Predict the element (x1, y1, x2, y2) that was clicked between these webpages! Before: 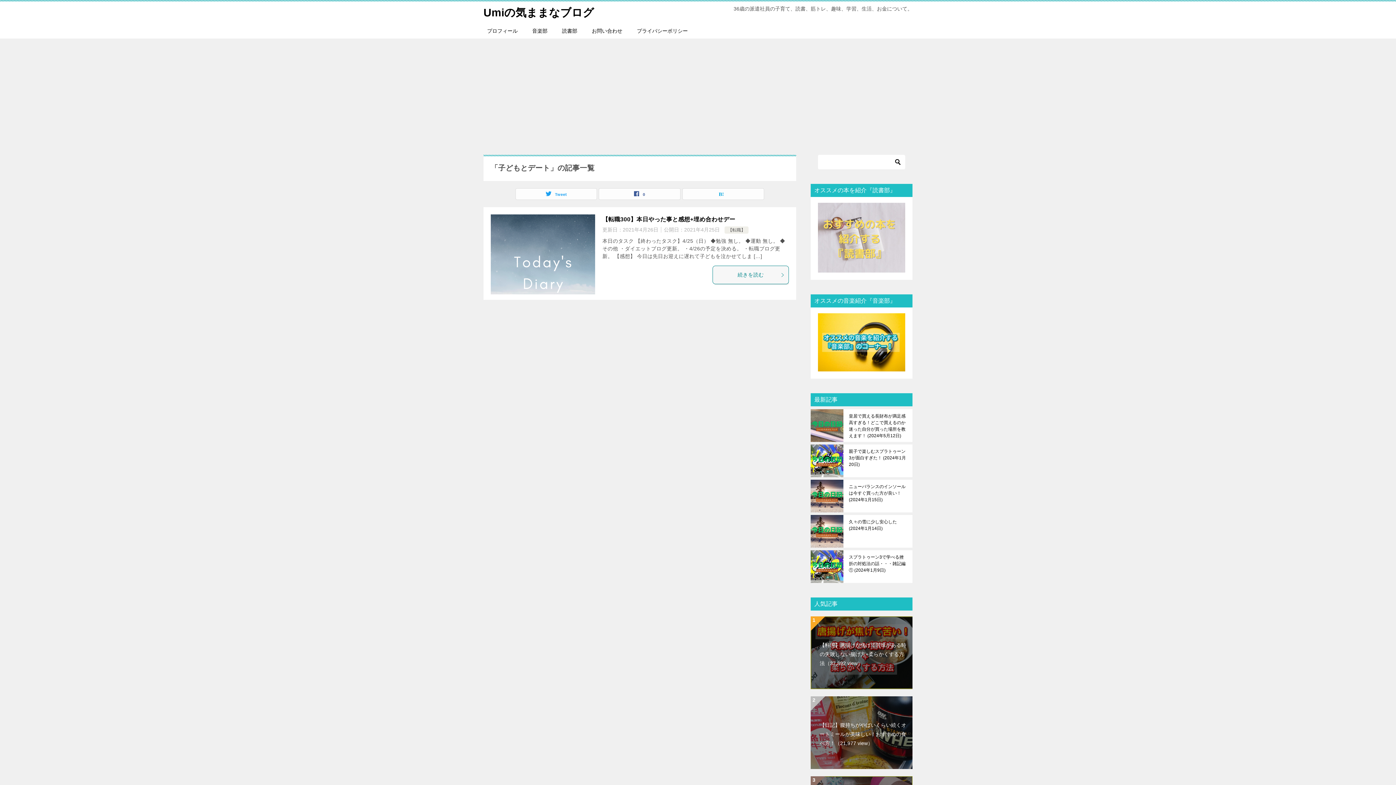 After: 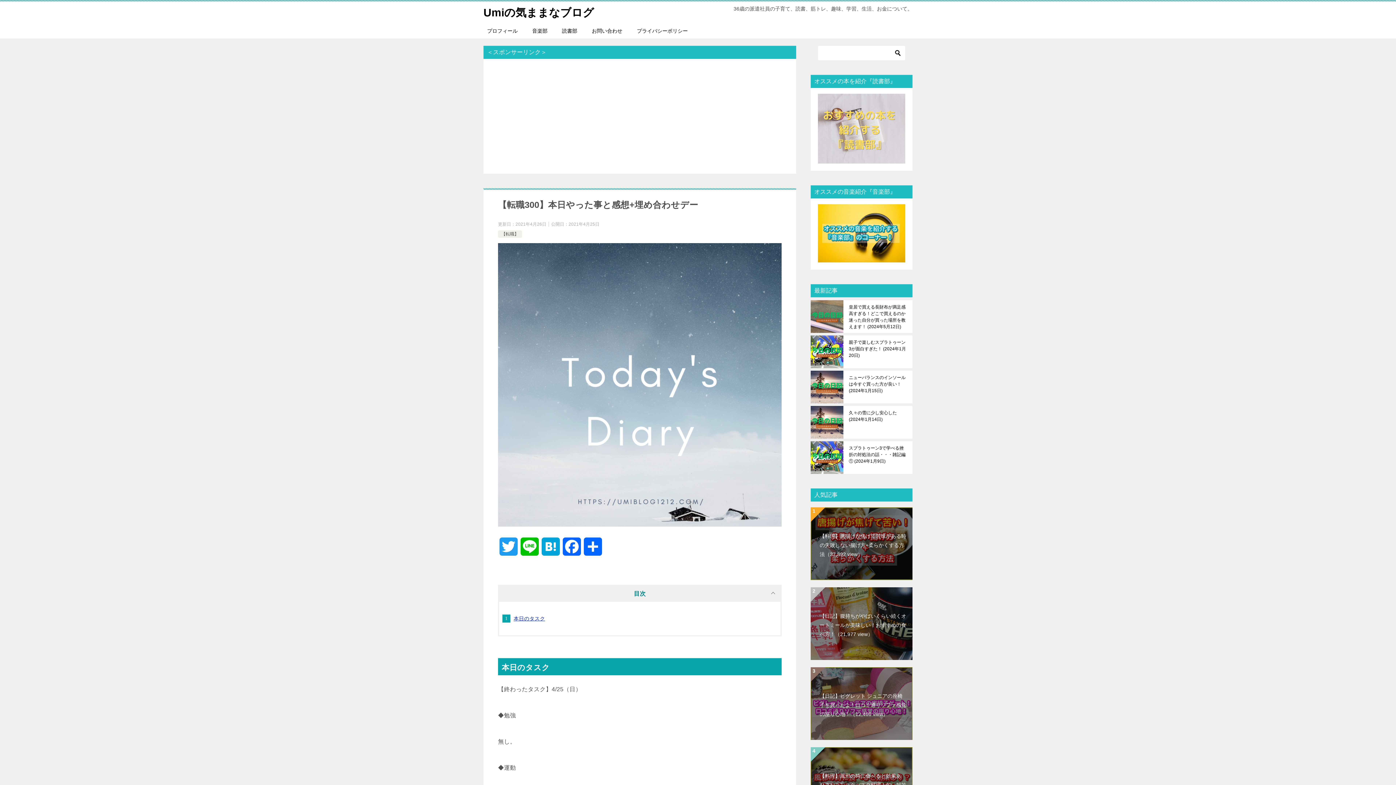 Action: label: 続きを読む bbox: (712, 265, 789, 284)